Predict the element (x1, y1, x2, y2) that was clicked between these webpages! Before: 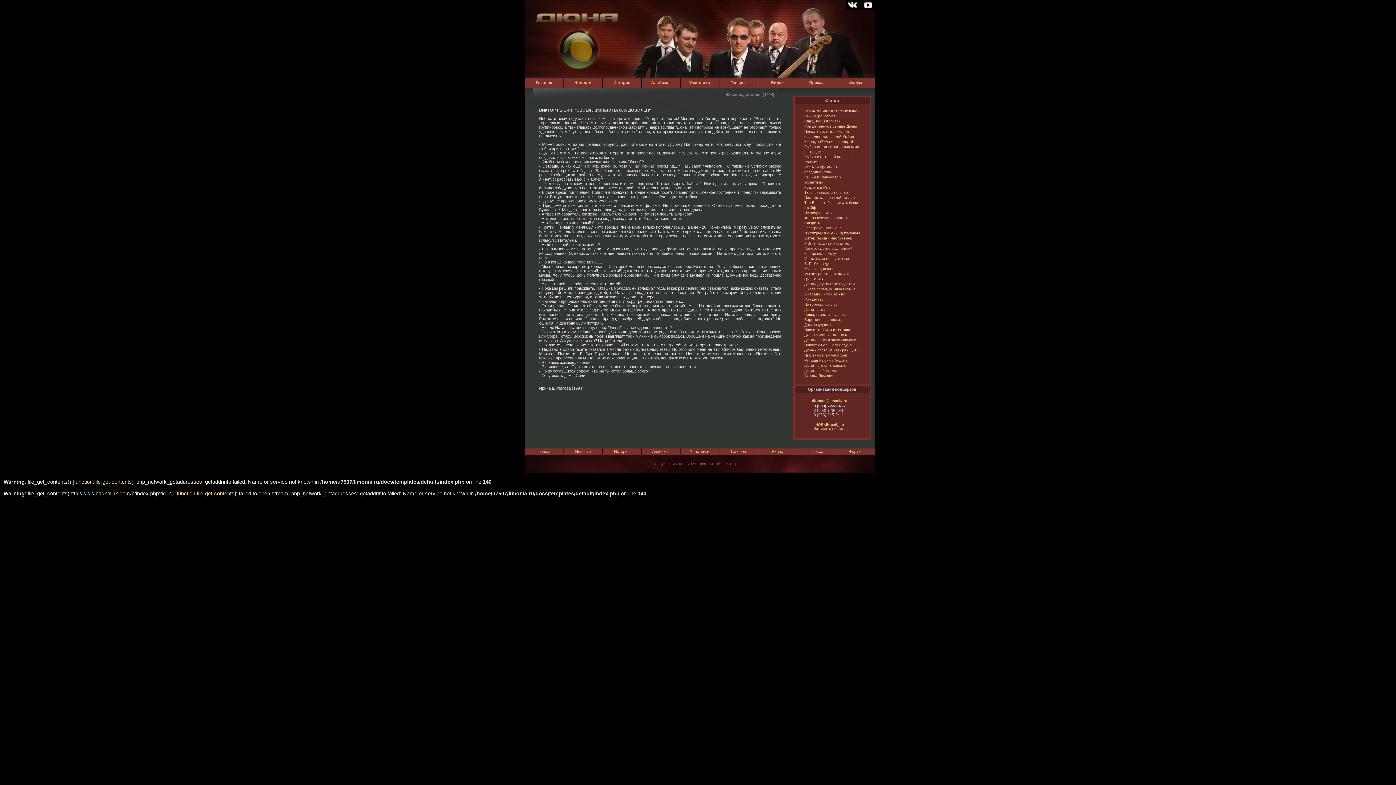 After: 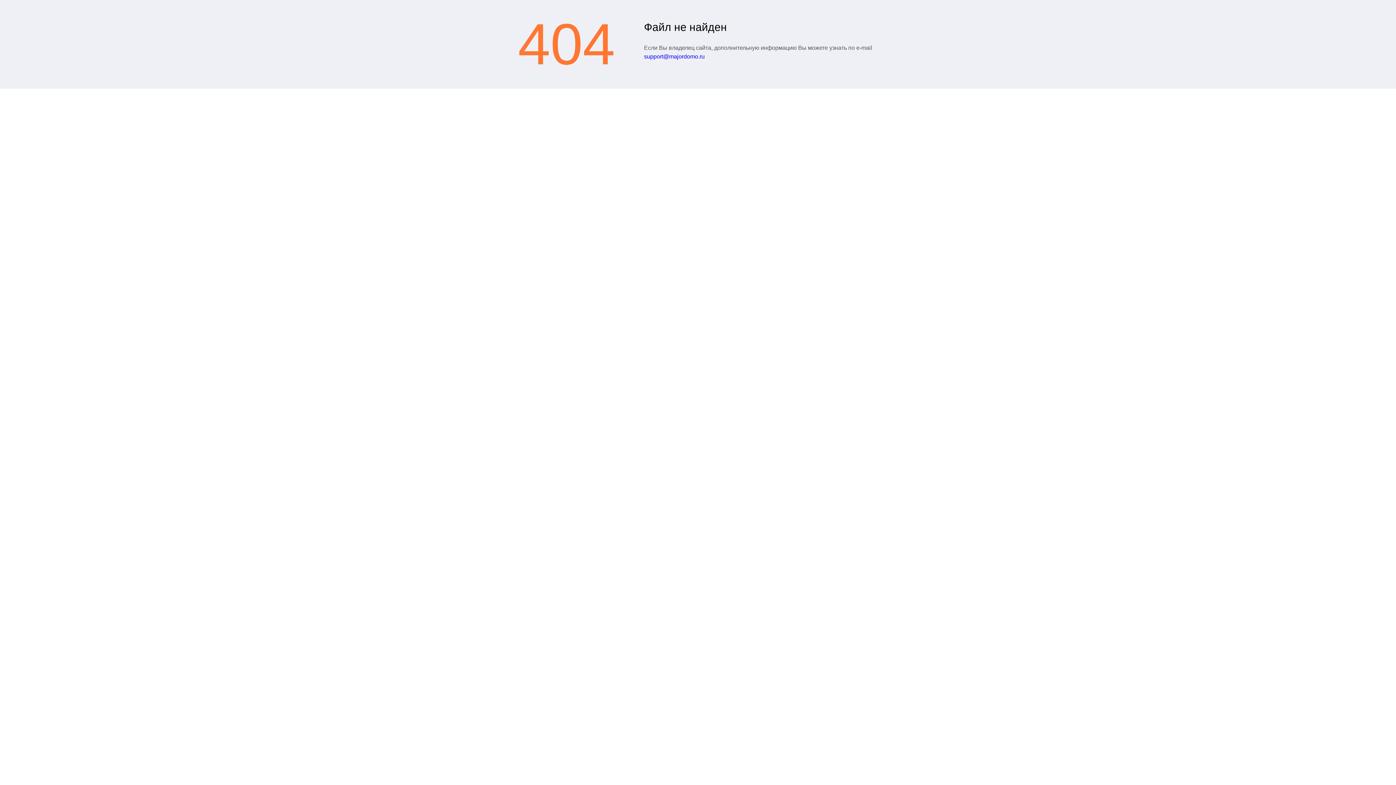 Action: label: function.file-get-contents bbox: (74, 479, 132, 485)